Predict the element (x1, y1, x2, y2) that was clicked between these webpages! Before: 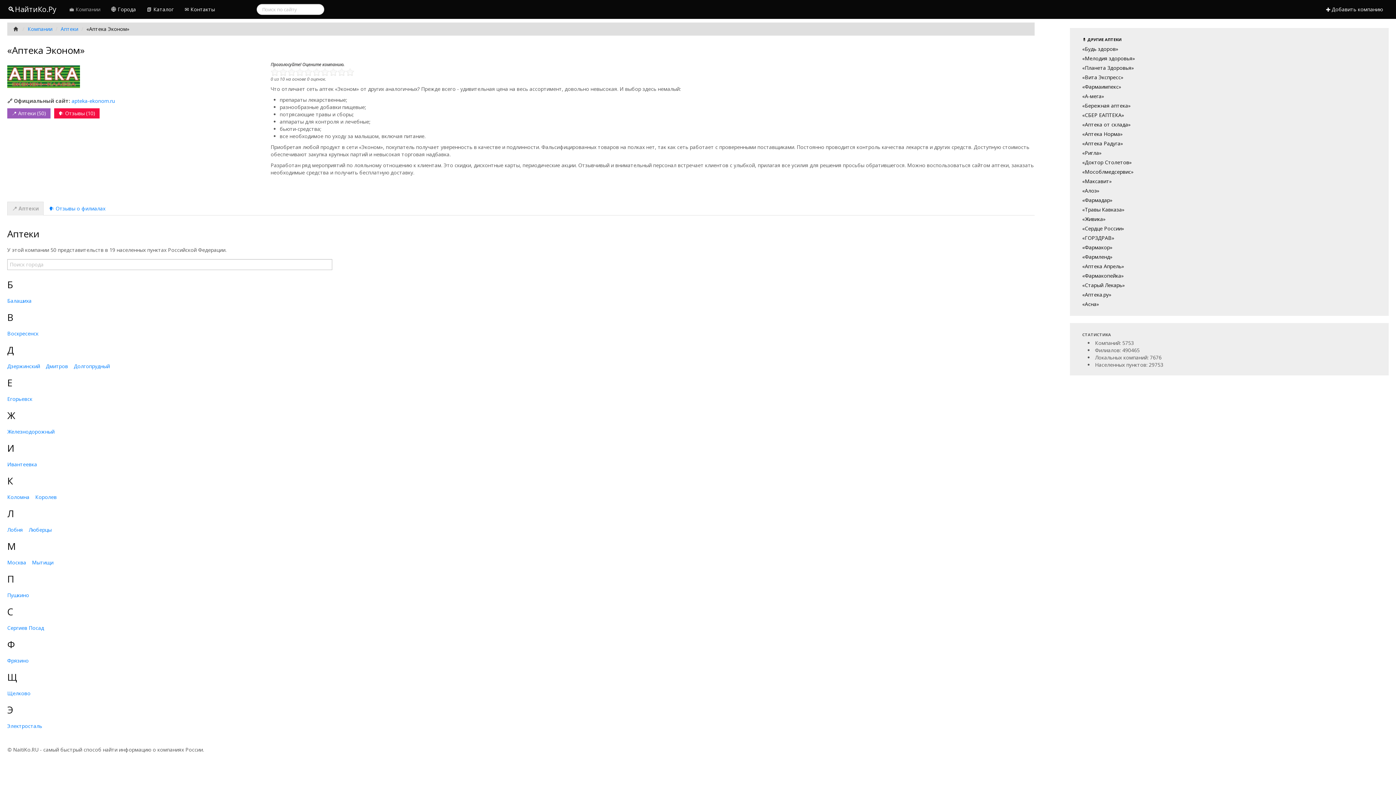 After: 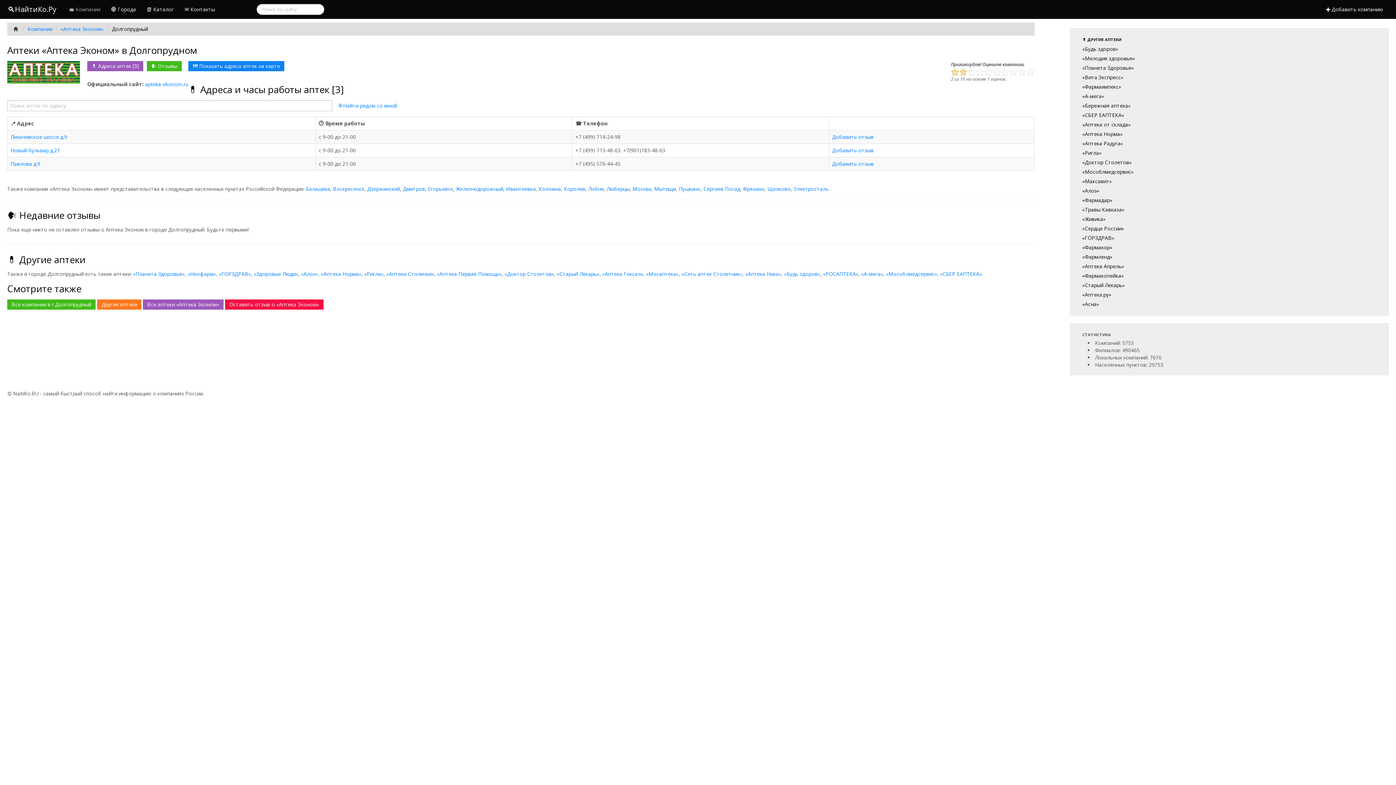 Action: label: Долгопрудный bbox: (73, 362, 109, 369)